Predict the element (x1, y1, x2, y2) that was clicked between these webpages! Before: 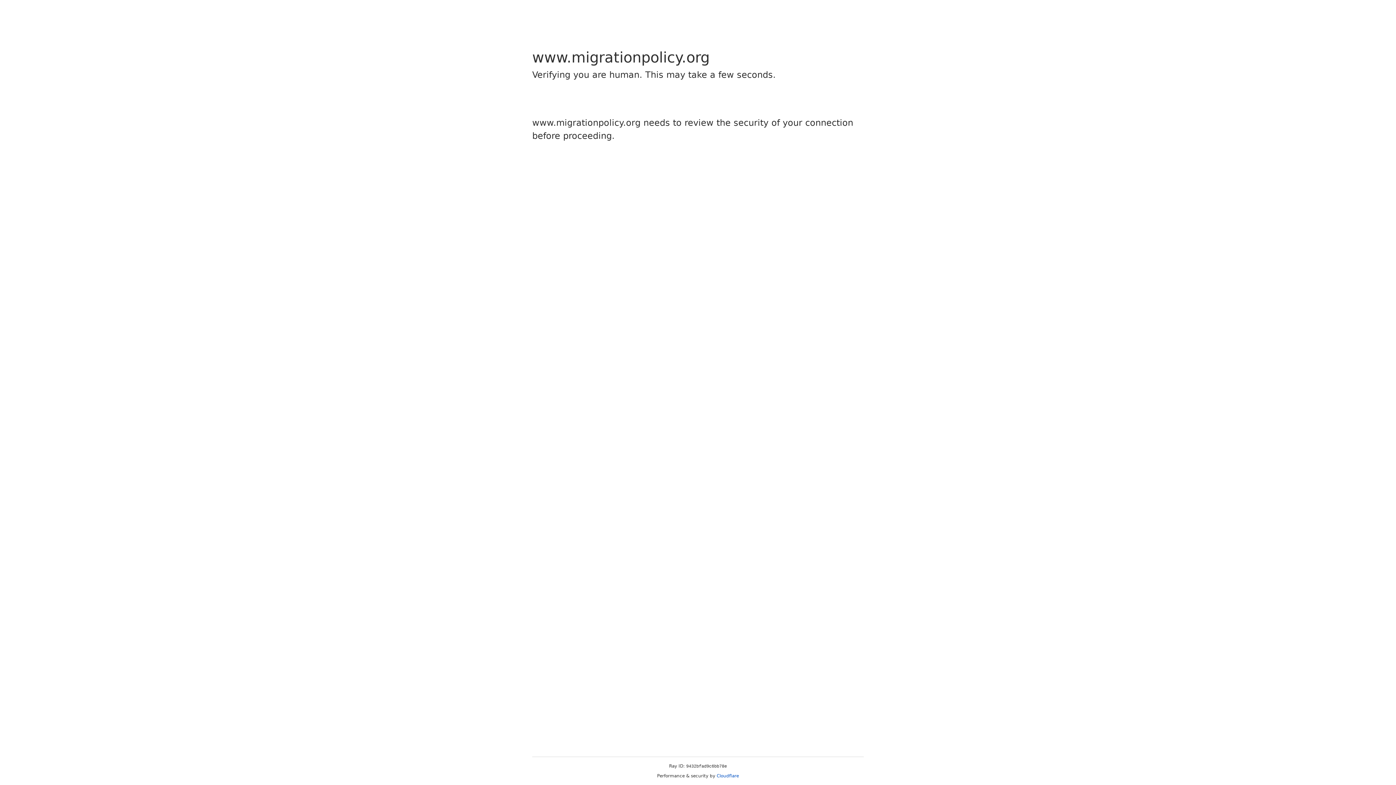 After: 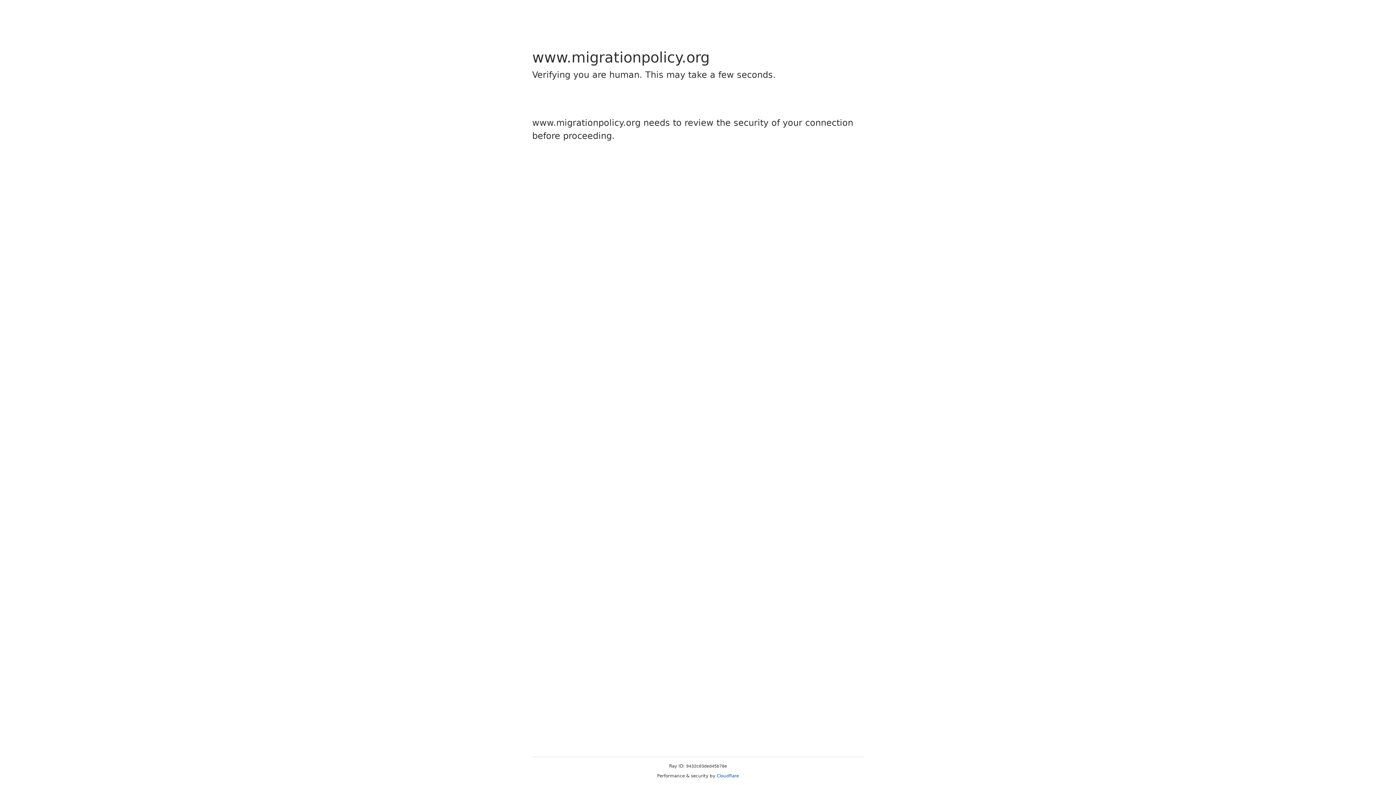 Action: bbox: (716, 773, 739, 778) label: Cloudflare